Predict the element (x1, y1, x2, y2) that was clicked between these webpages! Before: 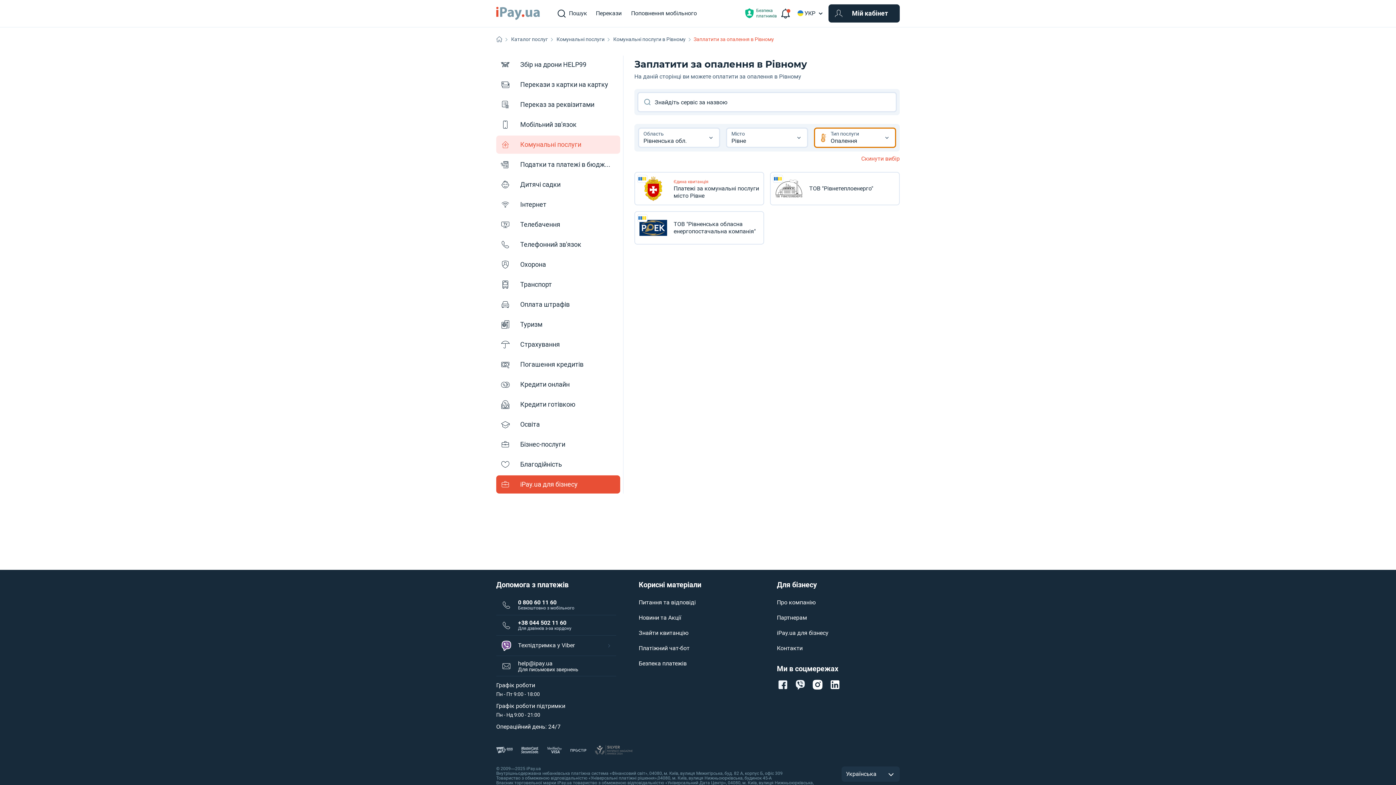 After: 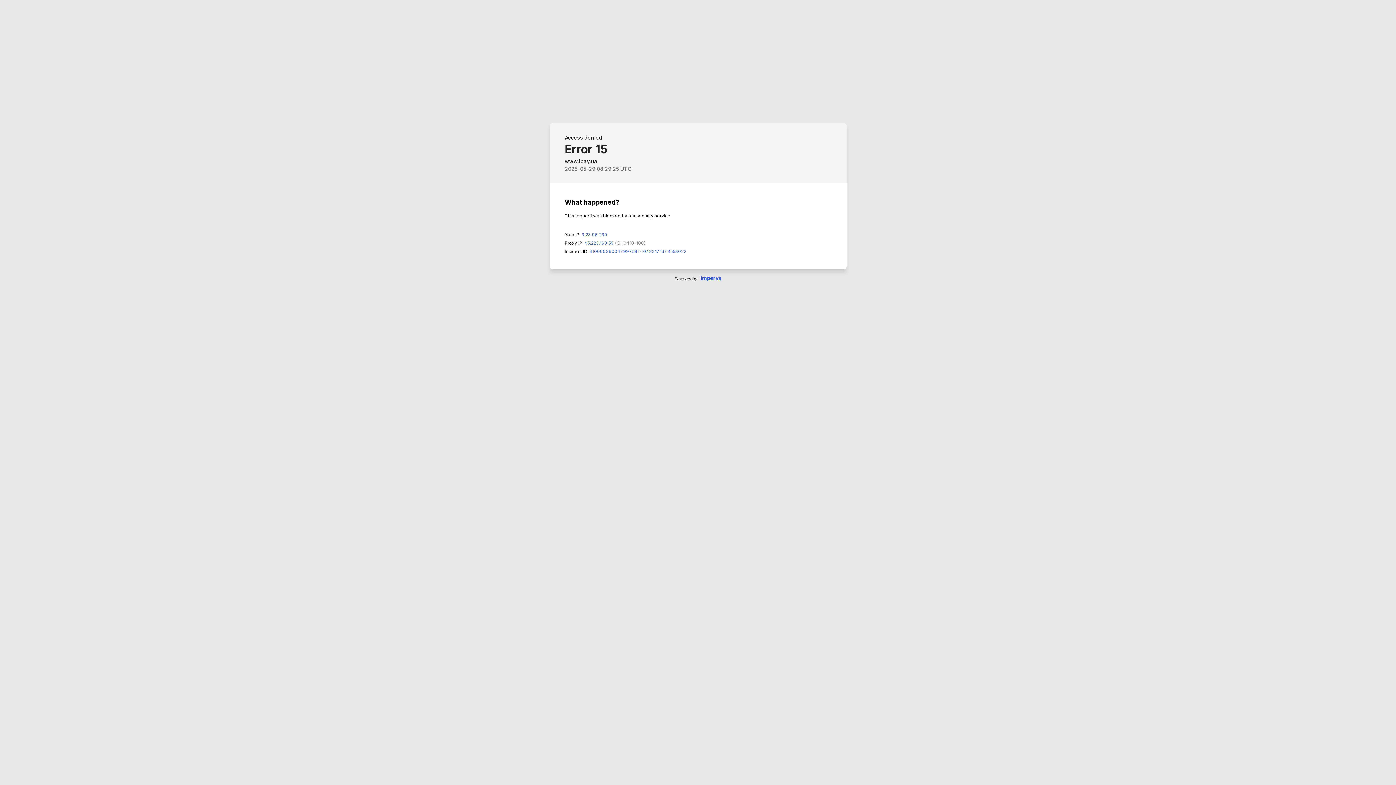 Action: label: Податки та платежі в бюджет bbox: (496, 155, 620, 173)